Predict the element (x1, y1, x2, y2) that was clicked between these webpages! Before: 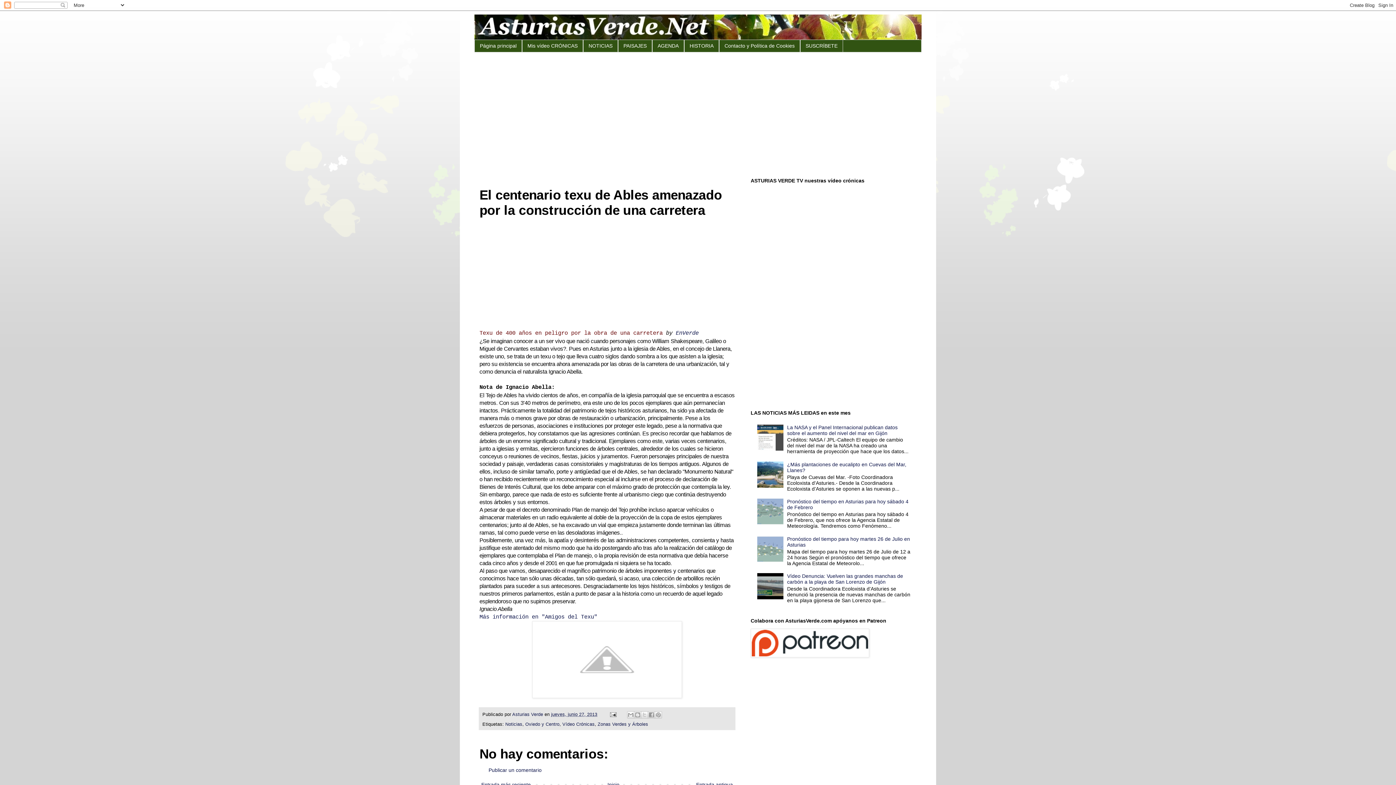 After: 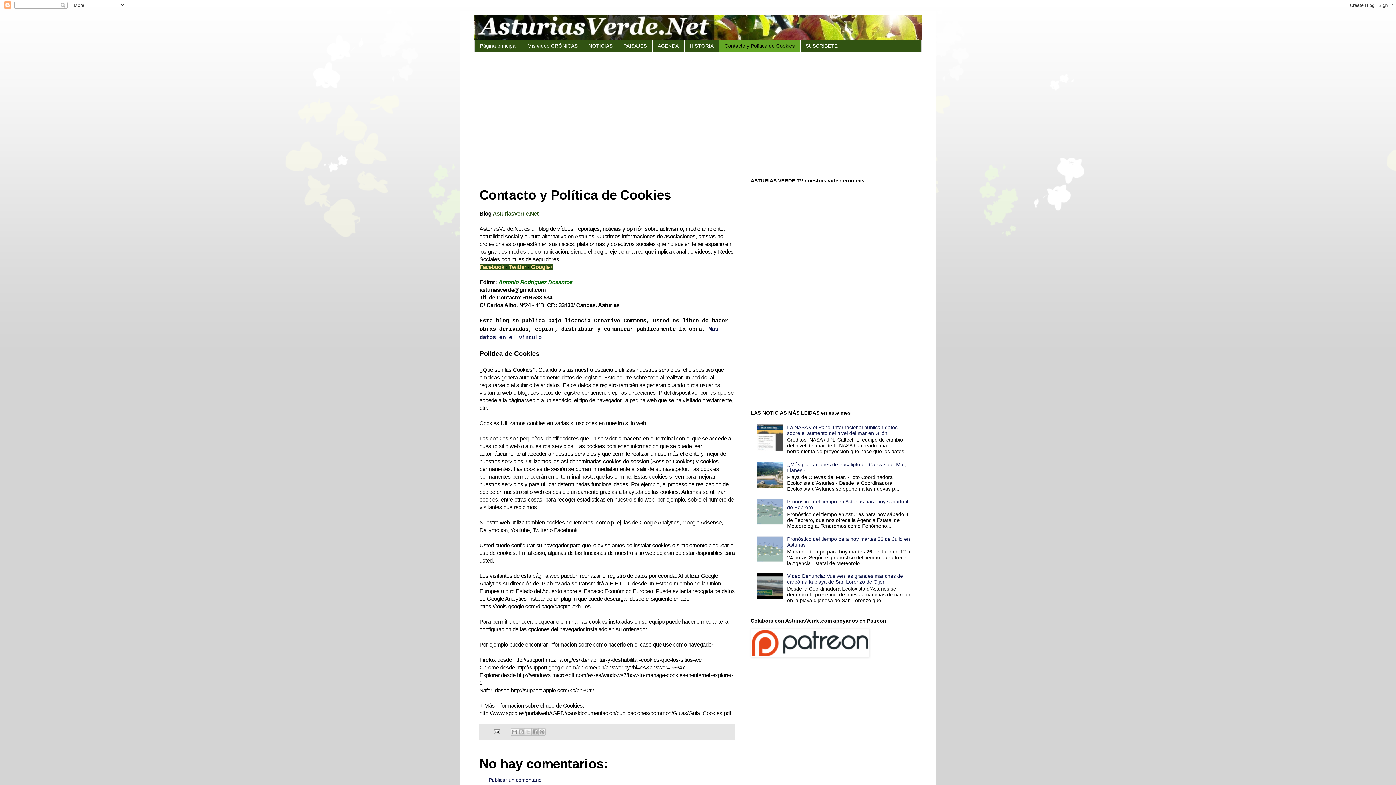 Action: bbox: (719, 40, 800, 51) label: Contacto y Política de Cookies